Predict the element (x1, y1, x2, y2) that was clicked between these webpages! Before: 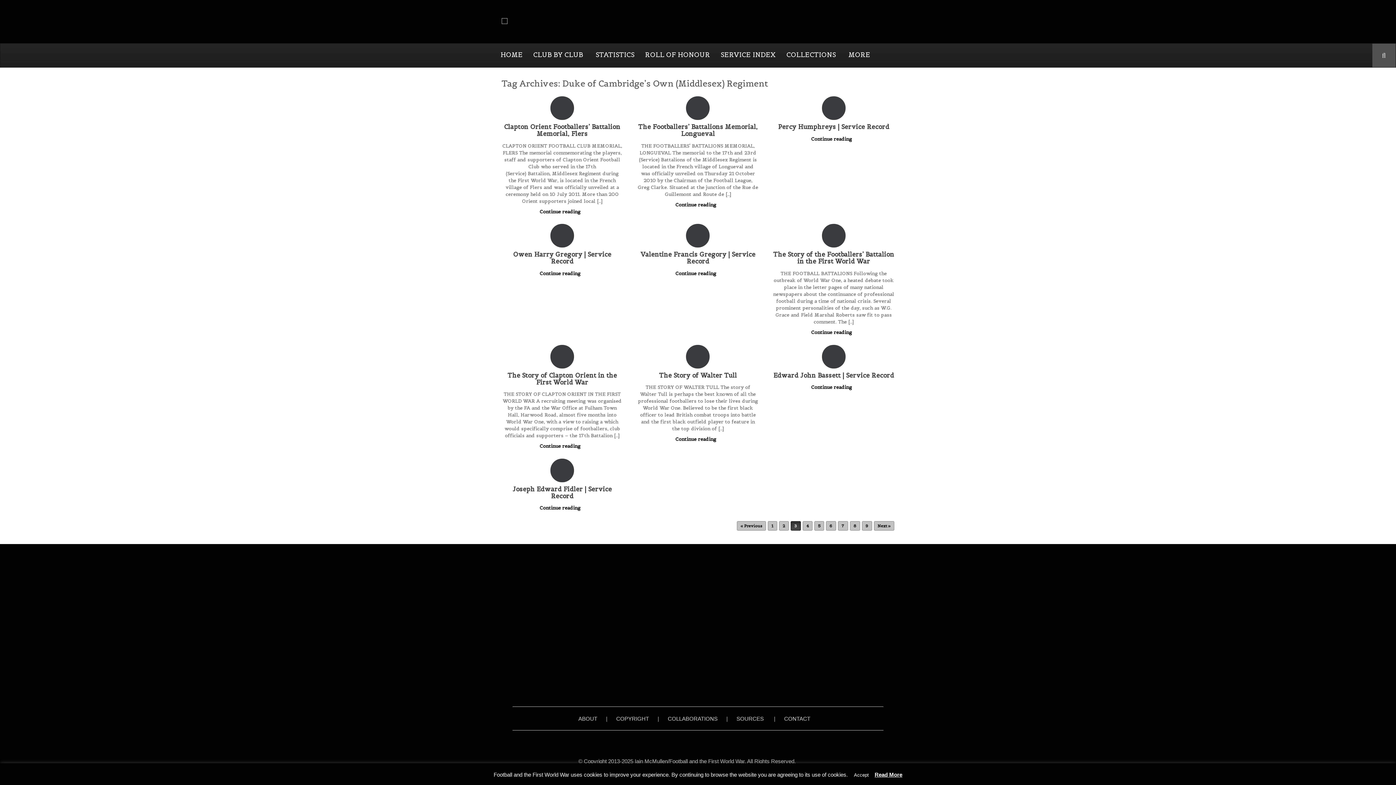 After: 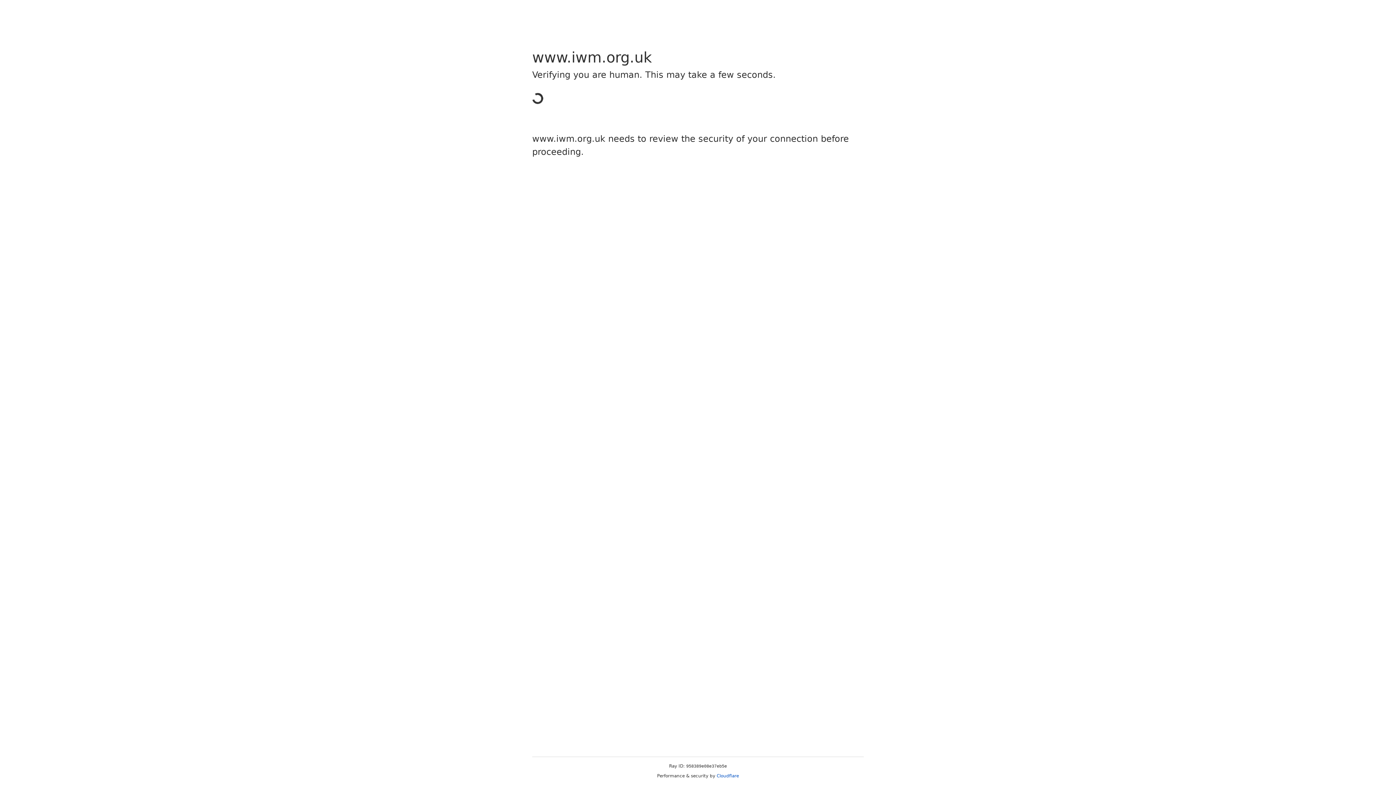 Action: bbox: (516, 580, 880, 653)